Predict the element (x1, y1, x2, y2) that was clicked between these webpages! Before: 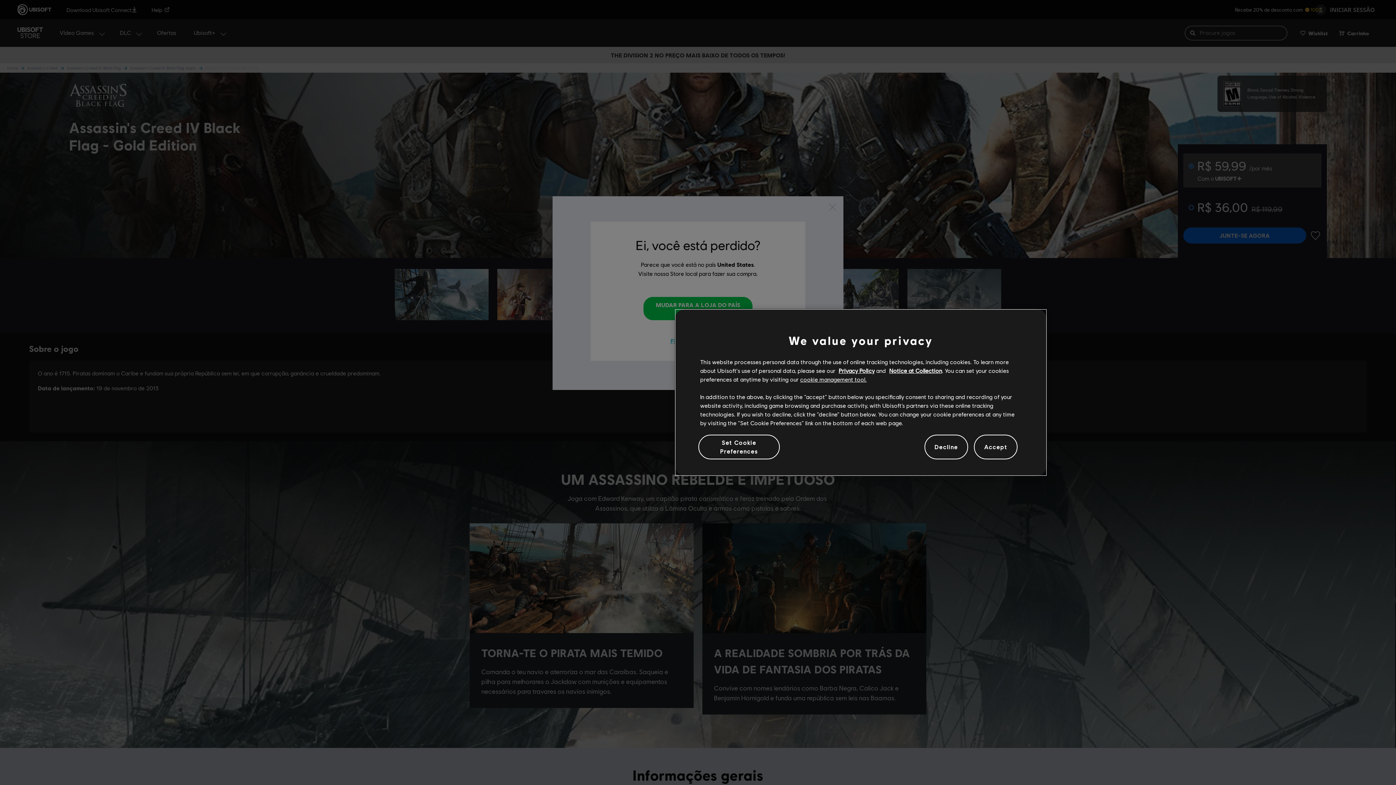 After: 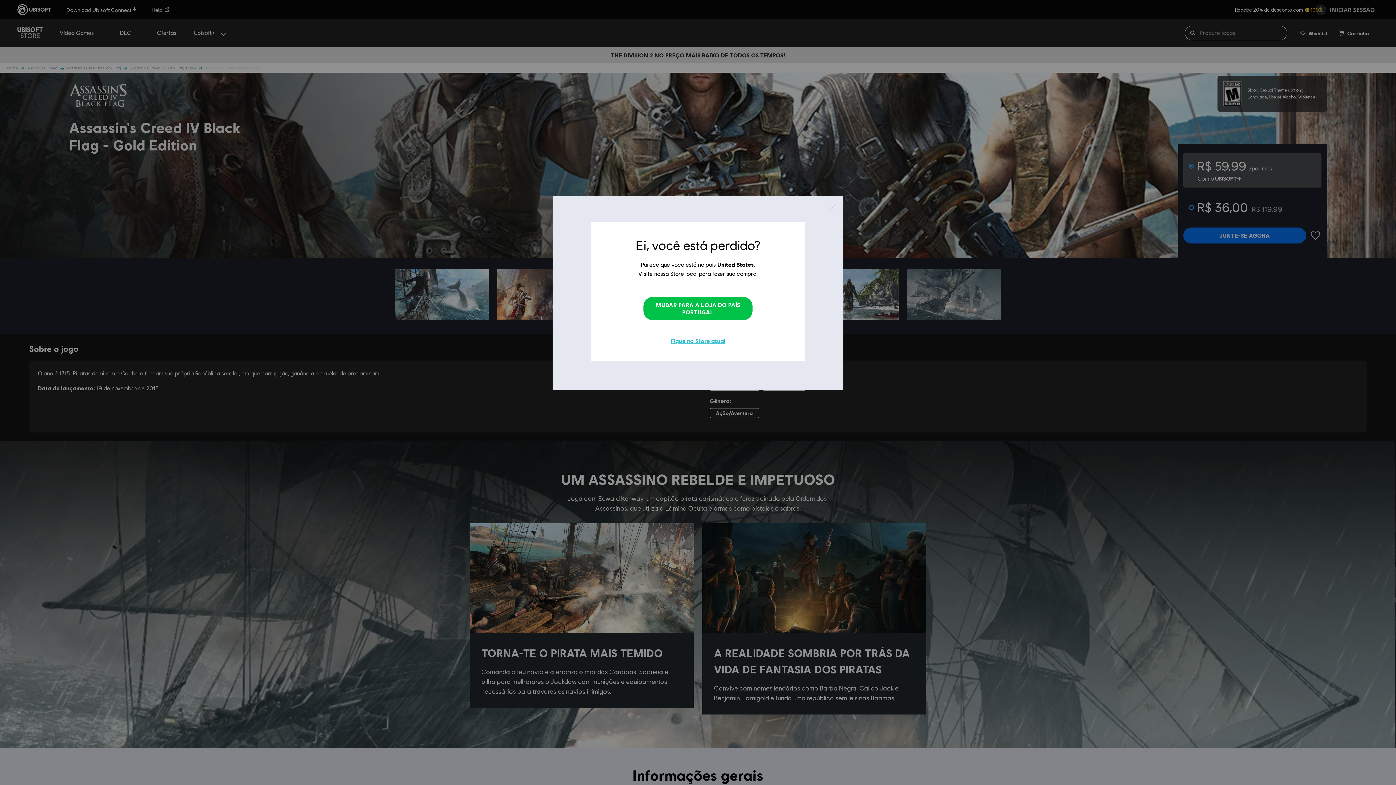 Action: bbox: (974, 439, 1017, 455) label: Accept